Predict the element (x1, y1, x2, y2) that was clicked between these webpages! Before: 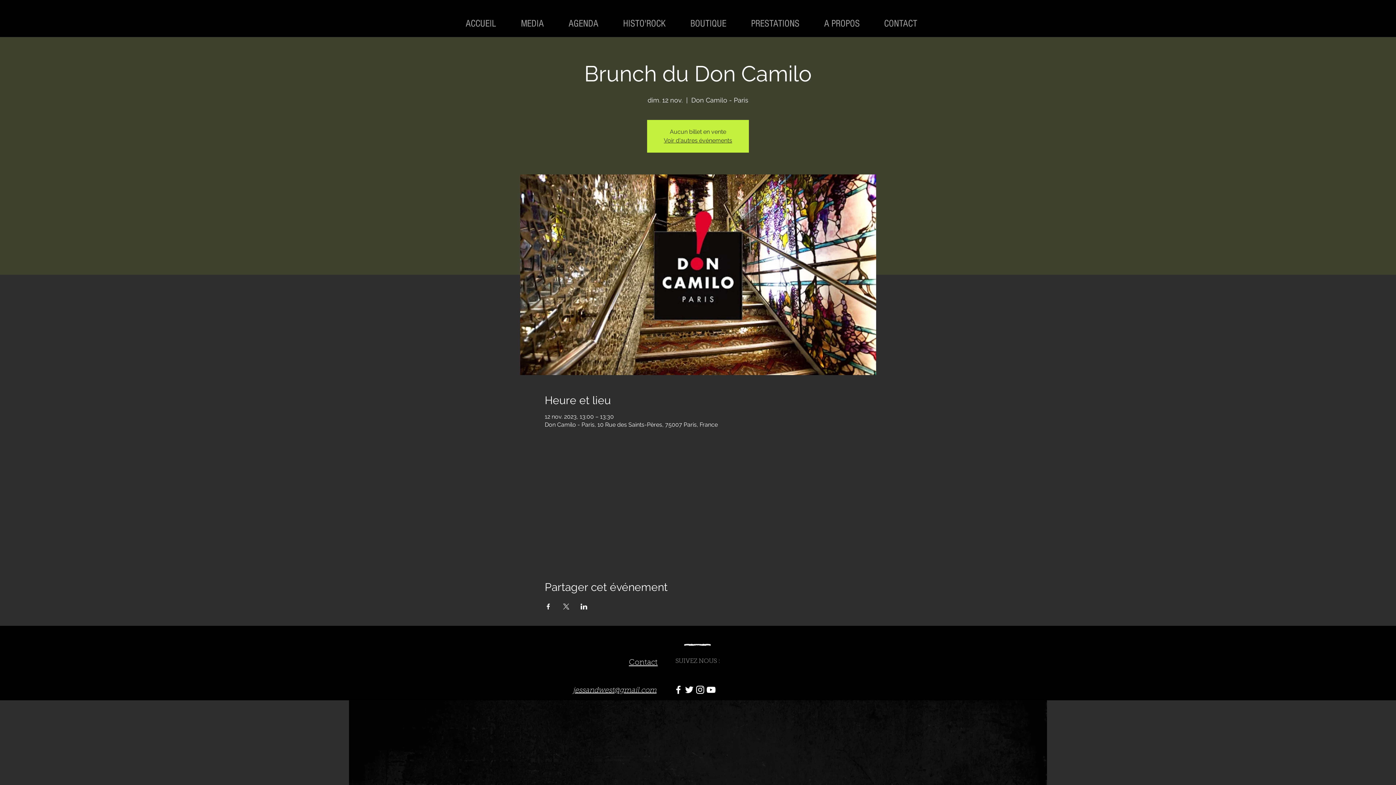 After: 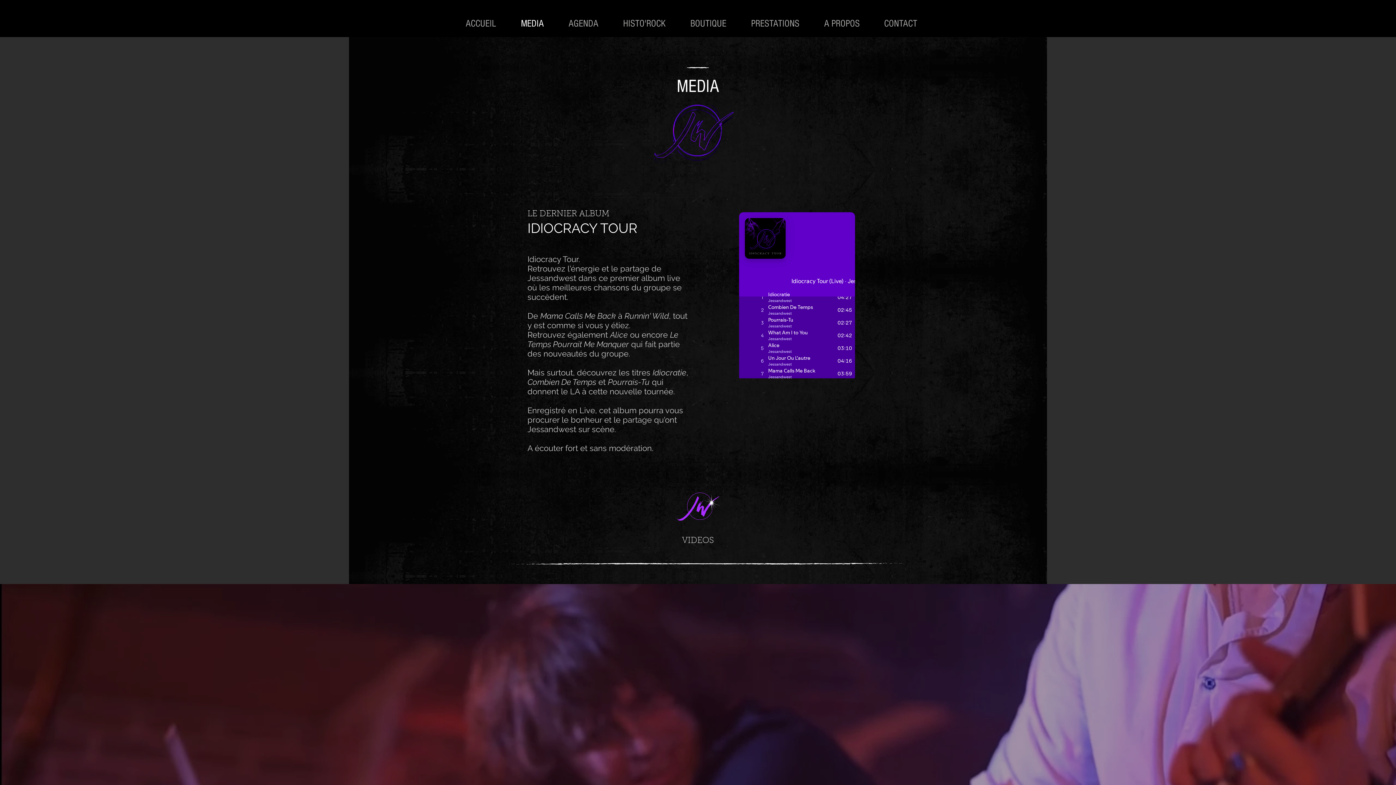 Action: label: MEDIA bbox: (515, 10, 563, 36)